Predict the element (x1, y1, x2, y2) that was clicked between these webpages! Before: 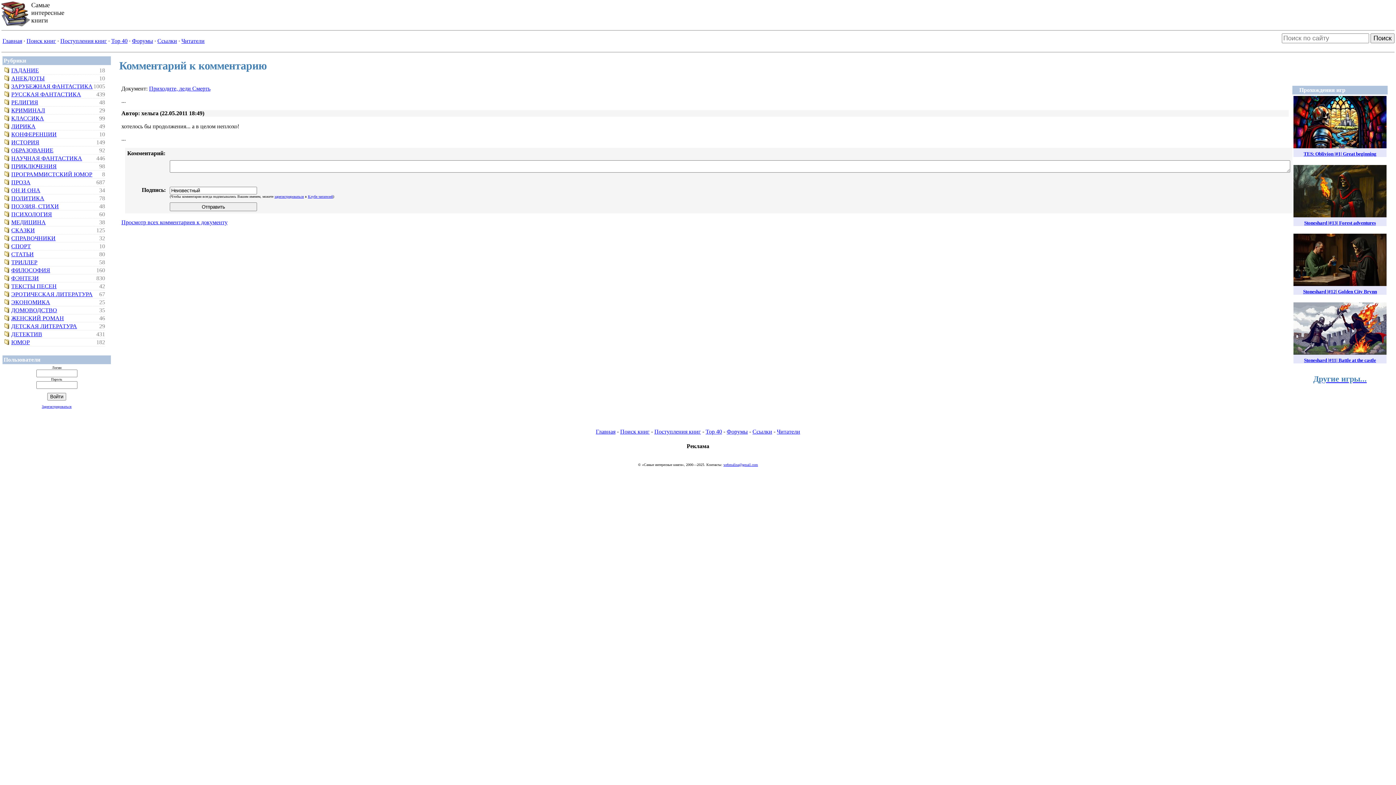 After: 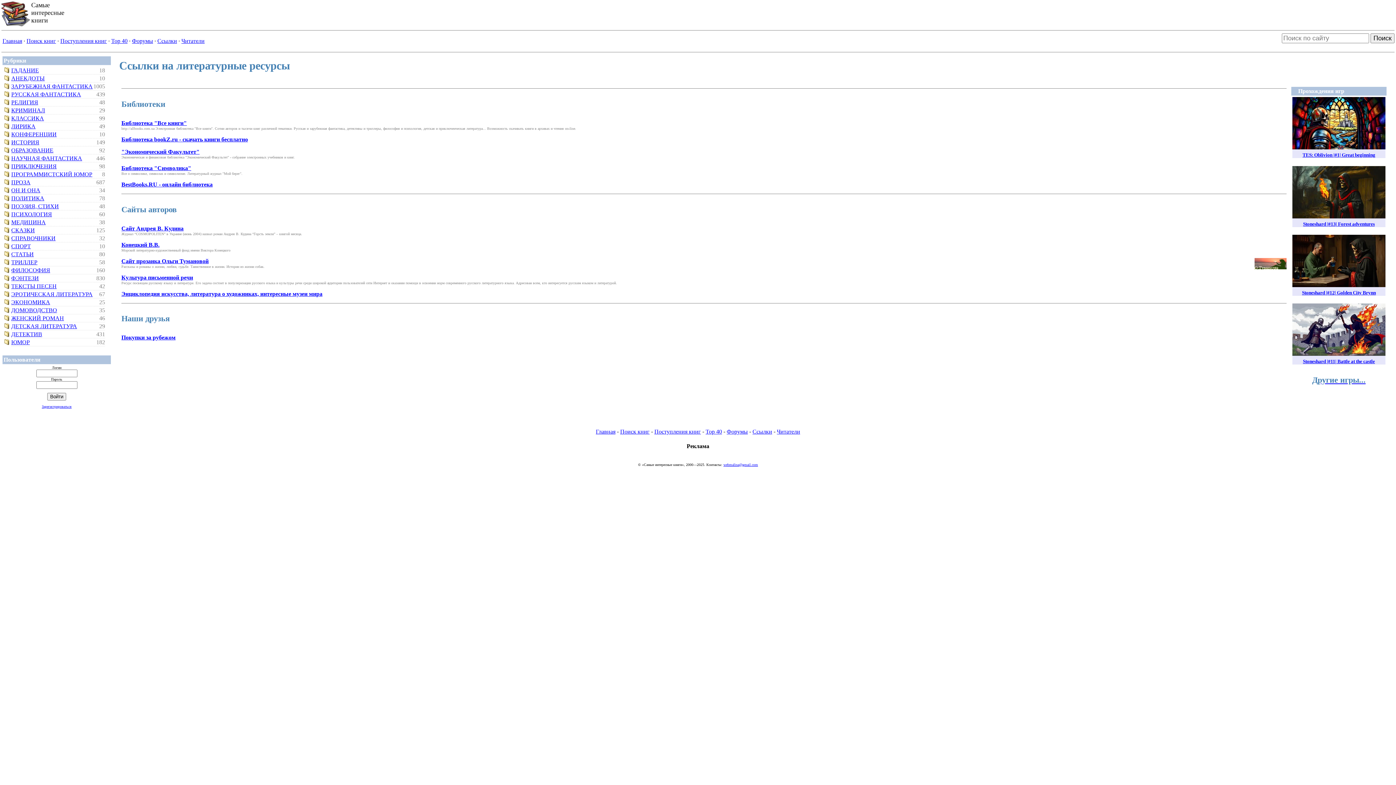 Action: bbox: (752, 428, 772, 434) label: Ссылки